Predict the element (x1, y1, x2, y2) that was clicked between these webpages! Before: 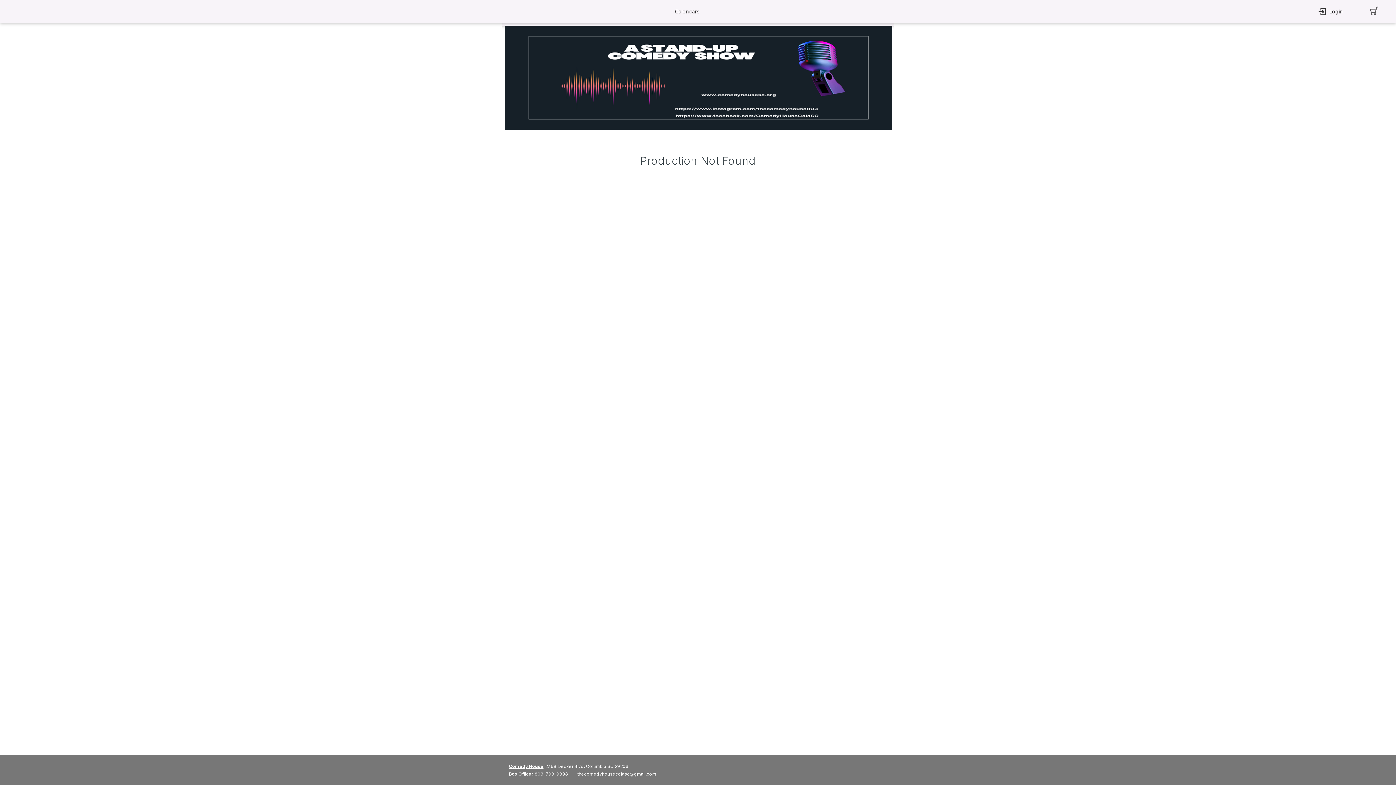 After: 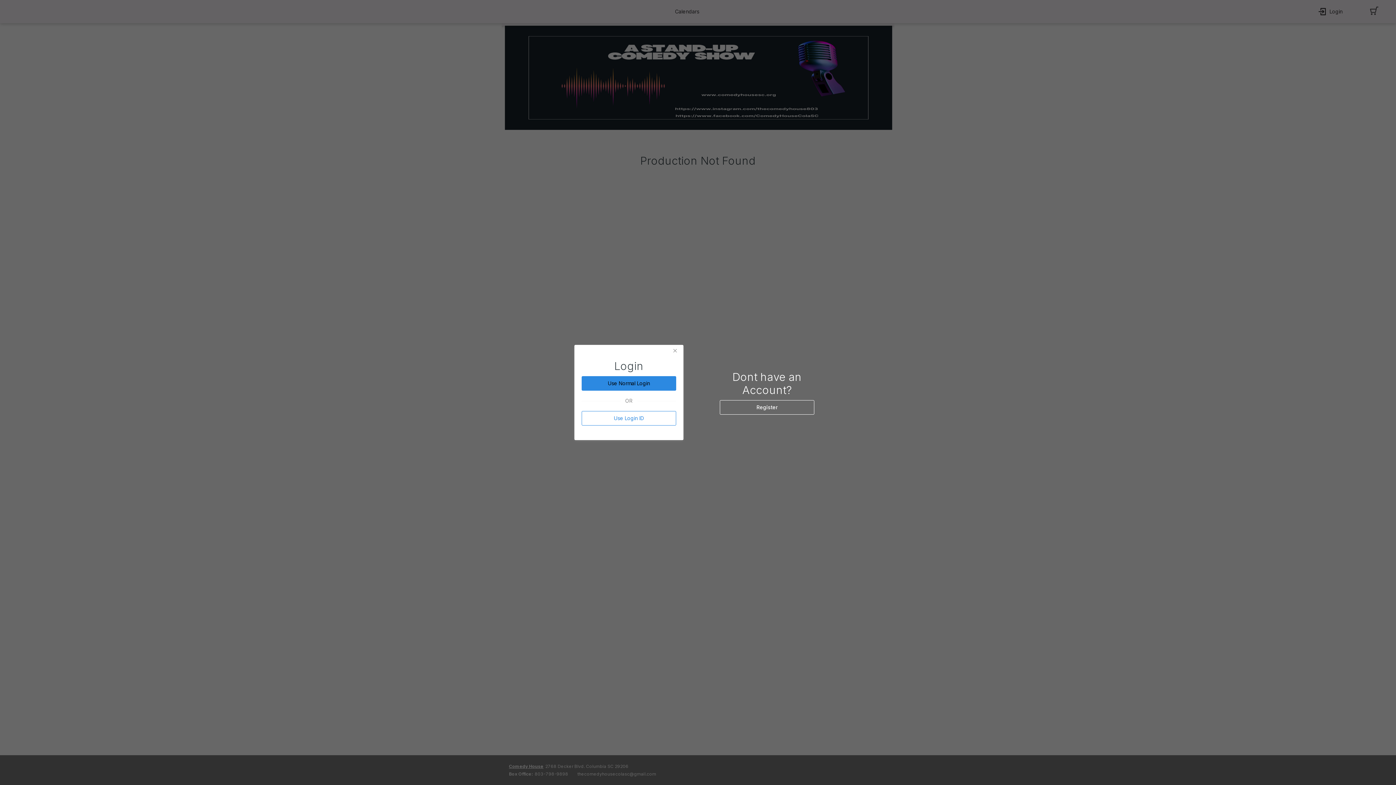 Action: label: login bbox: (1311, 4, 1350, 18)